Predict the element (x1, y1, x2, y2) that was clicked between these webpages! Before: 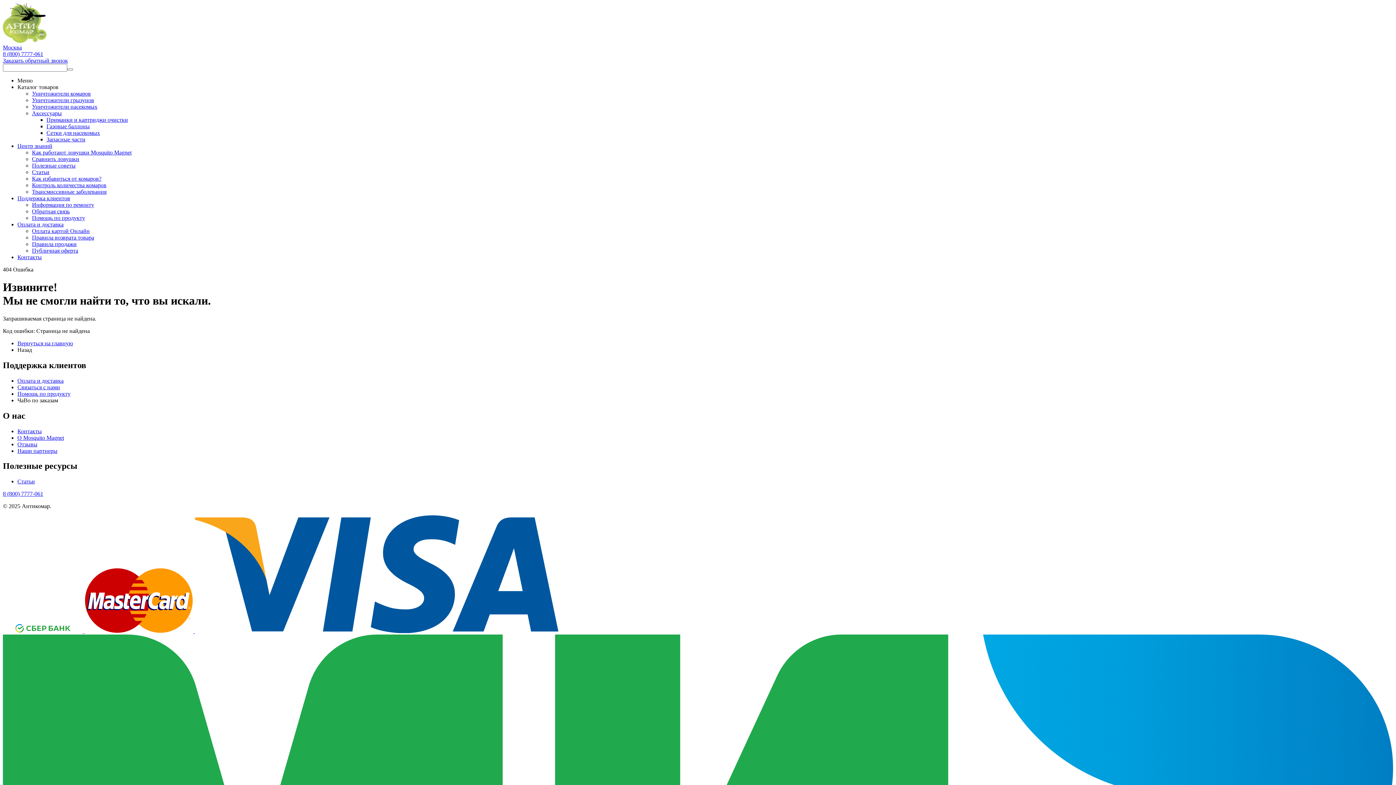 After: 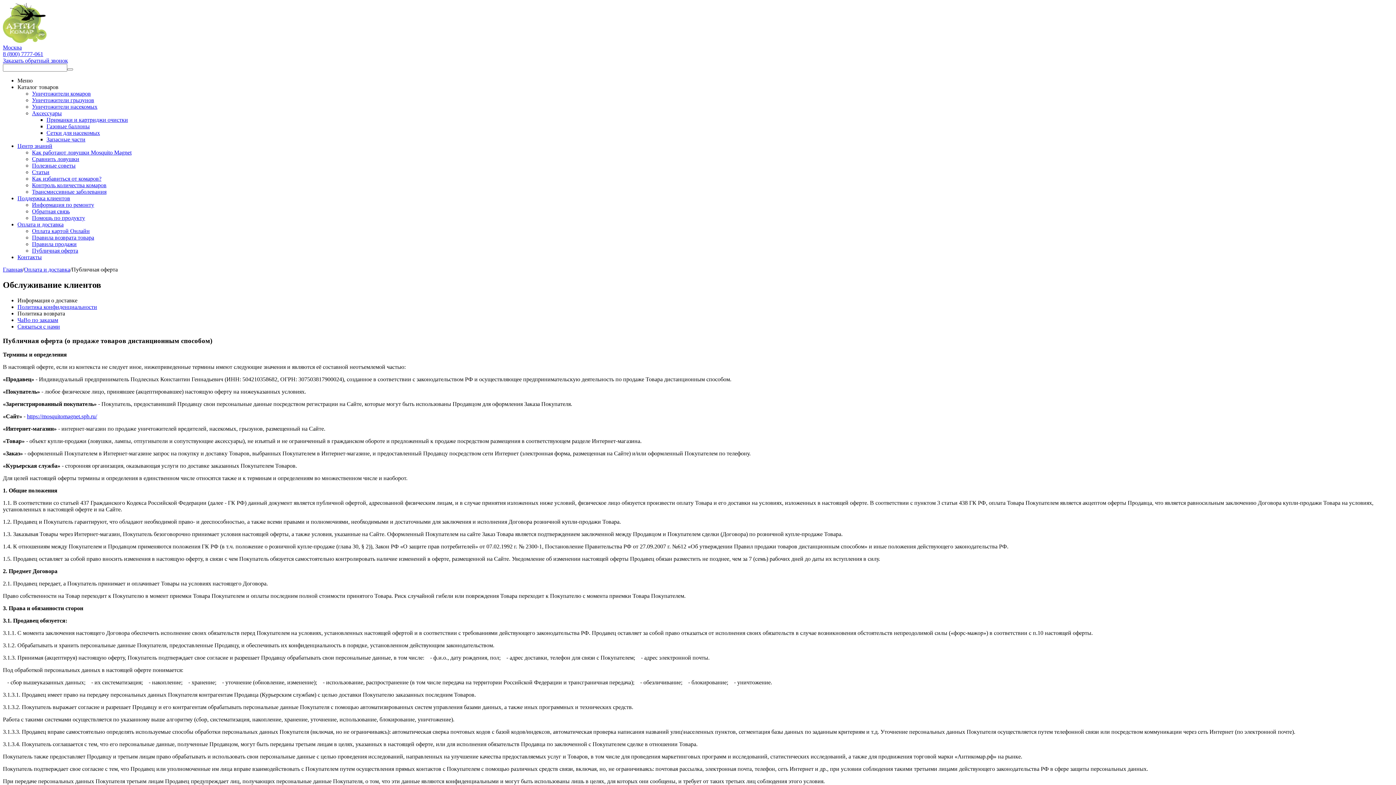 Action: bbox: (32, 247, 78, 253) label: Публичная оферта